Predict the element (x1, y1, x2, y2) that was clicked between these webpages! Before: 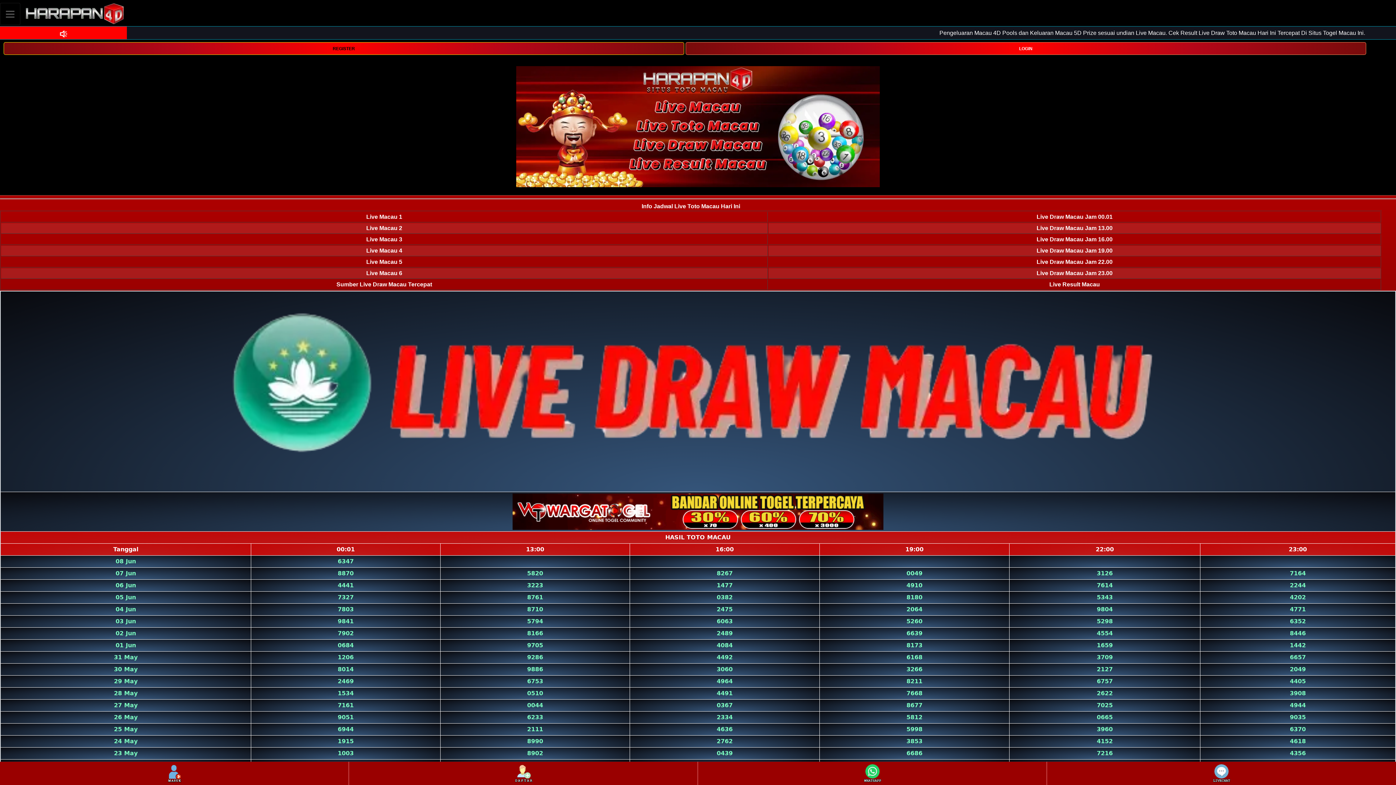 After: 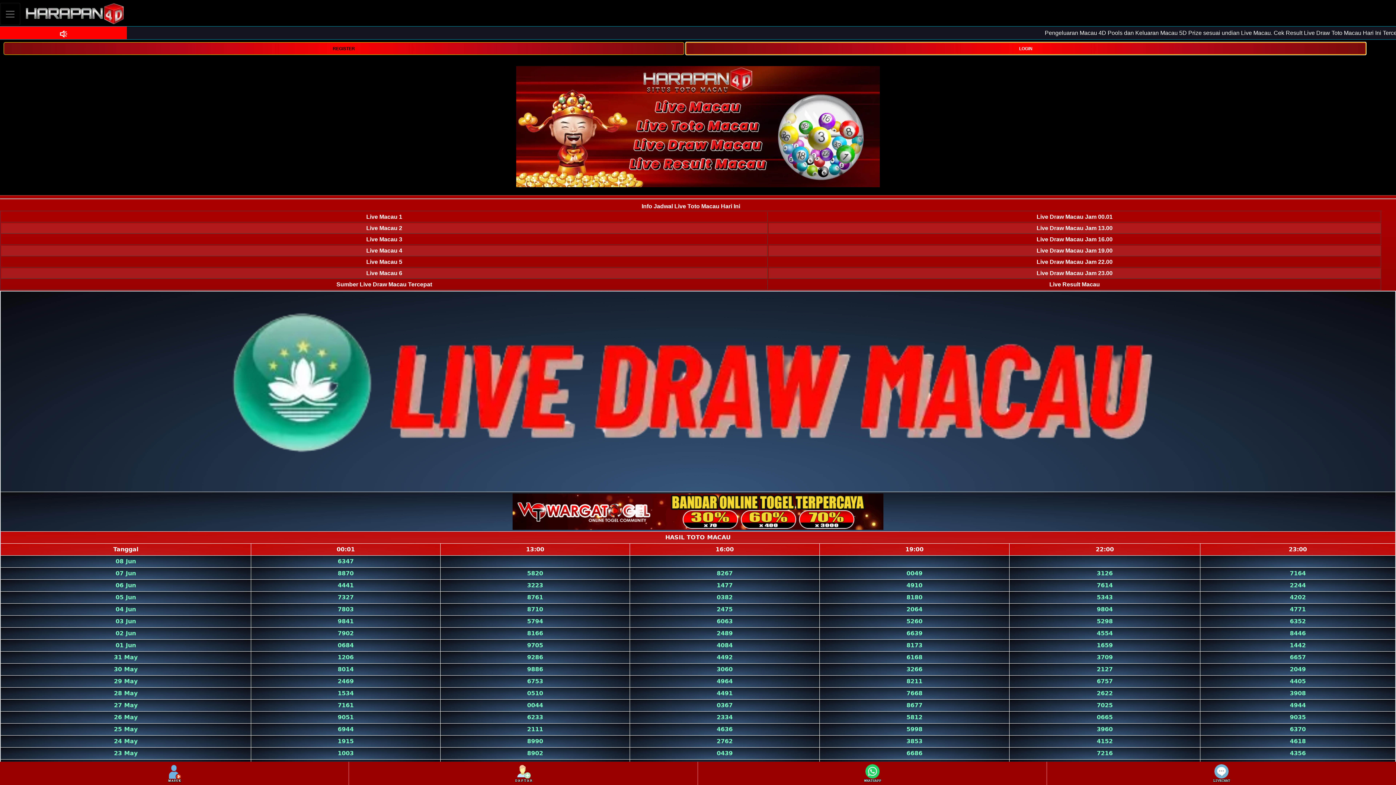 Action: label: LOGIN bbox: (685, 42, 1366, 54)